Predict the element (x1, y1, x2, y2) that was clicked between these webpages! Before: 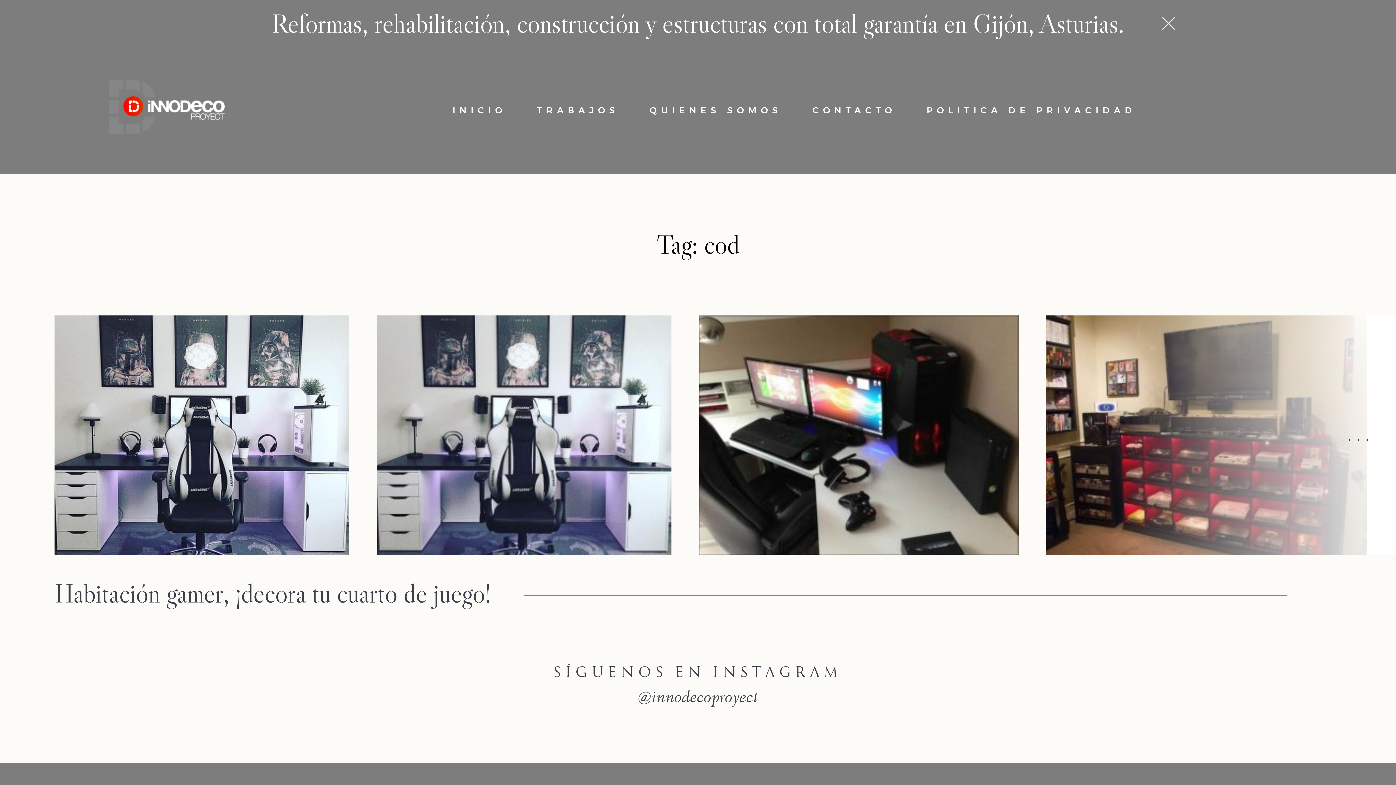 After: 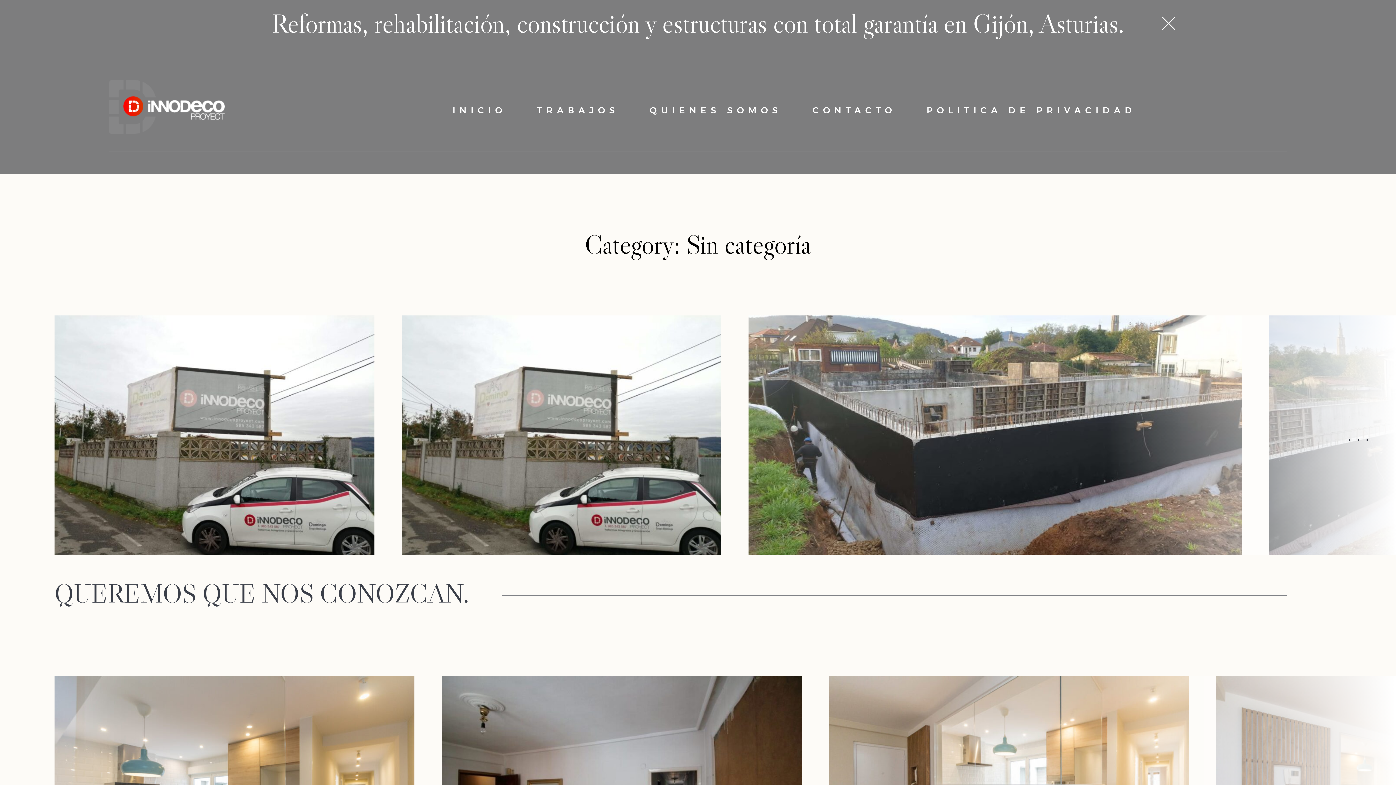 Action: bbox: (524, 615, 649, 626) label: SIN CATEGORÍA